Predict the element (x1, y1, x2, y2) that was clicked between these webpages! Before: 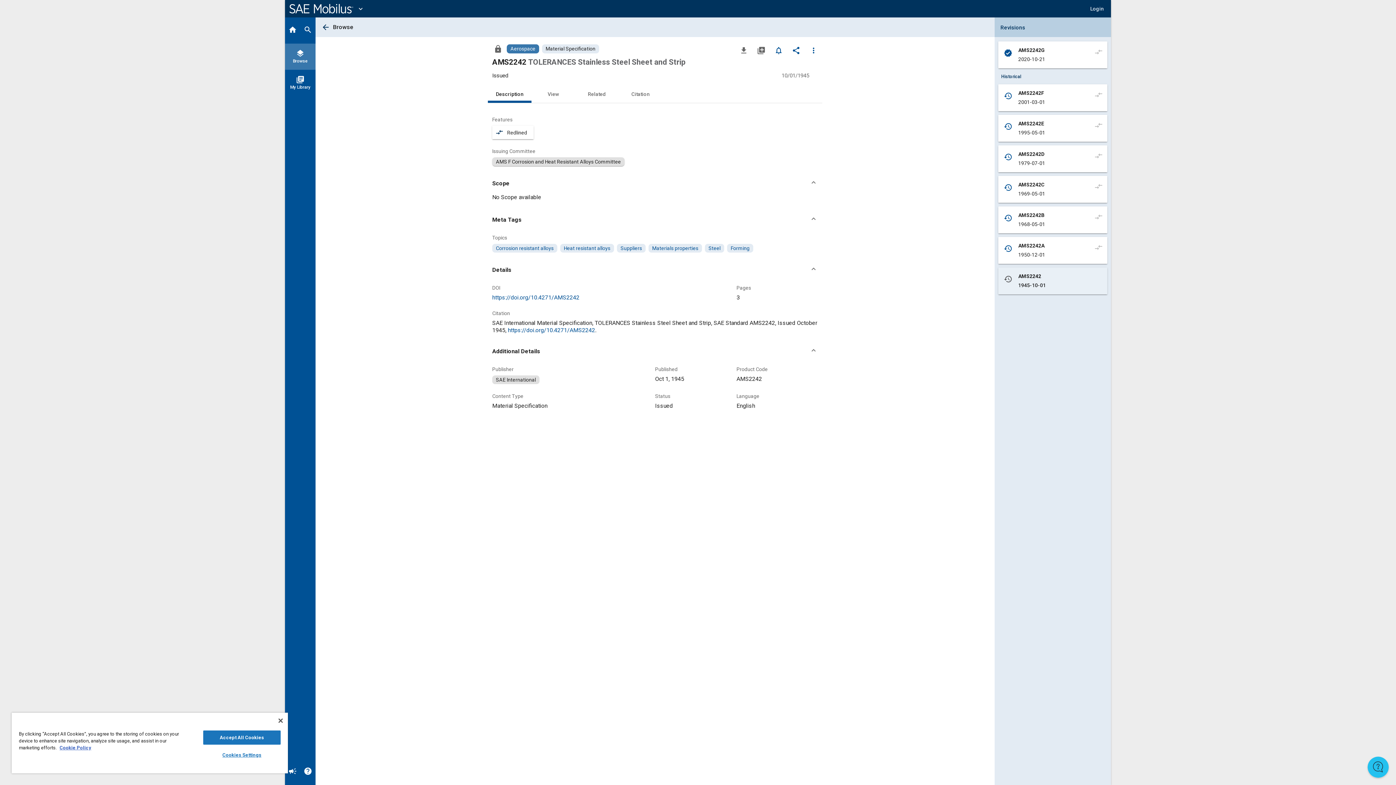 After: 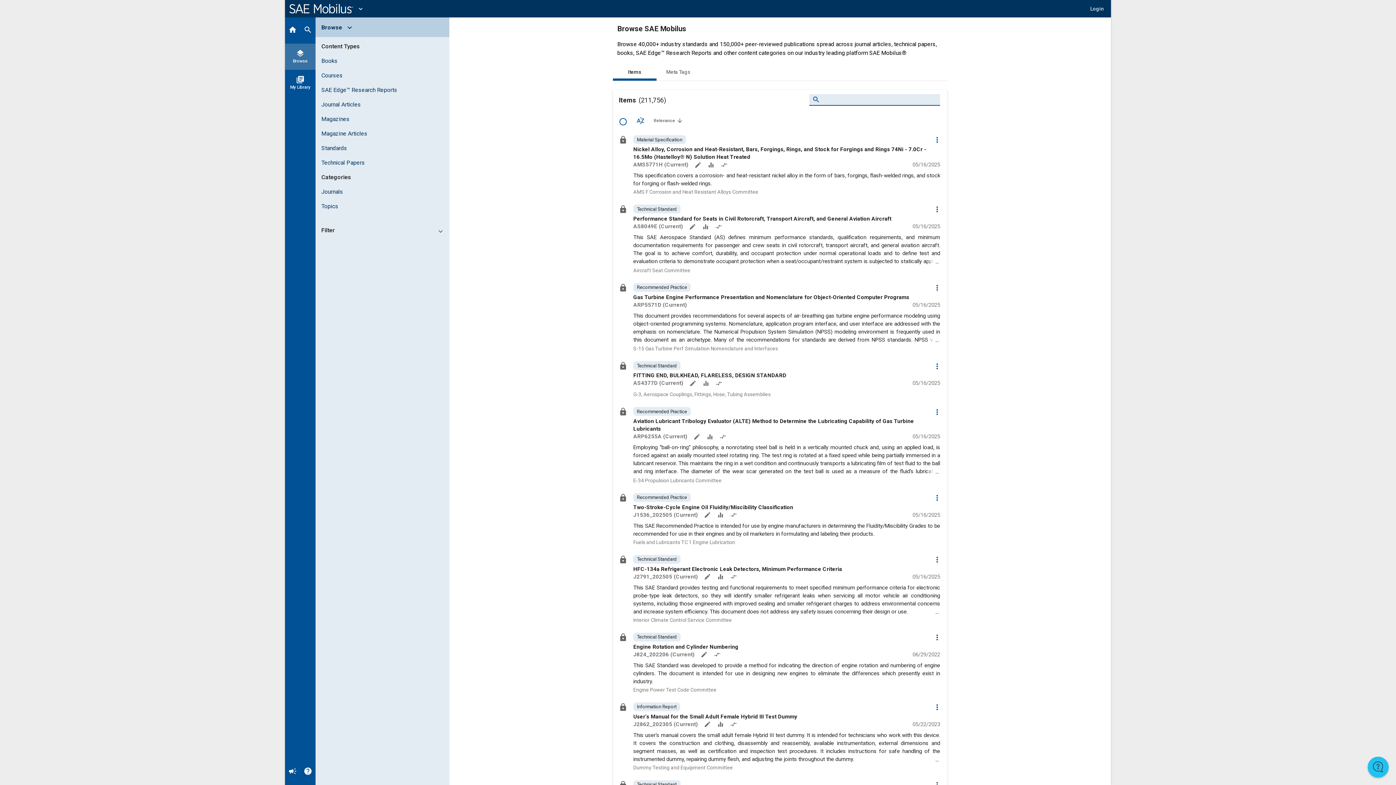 Action: label: layers
Browse bbox: (285, 43, 315, 69)